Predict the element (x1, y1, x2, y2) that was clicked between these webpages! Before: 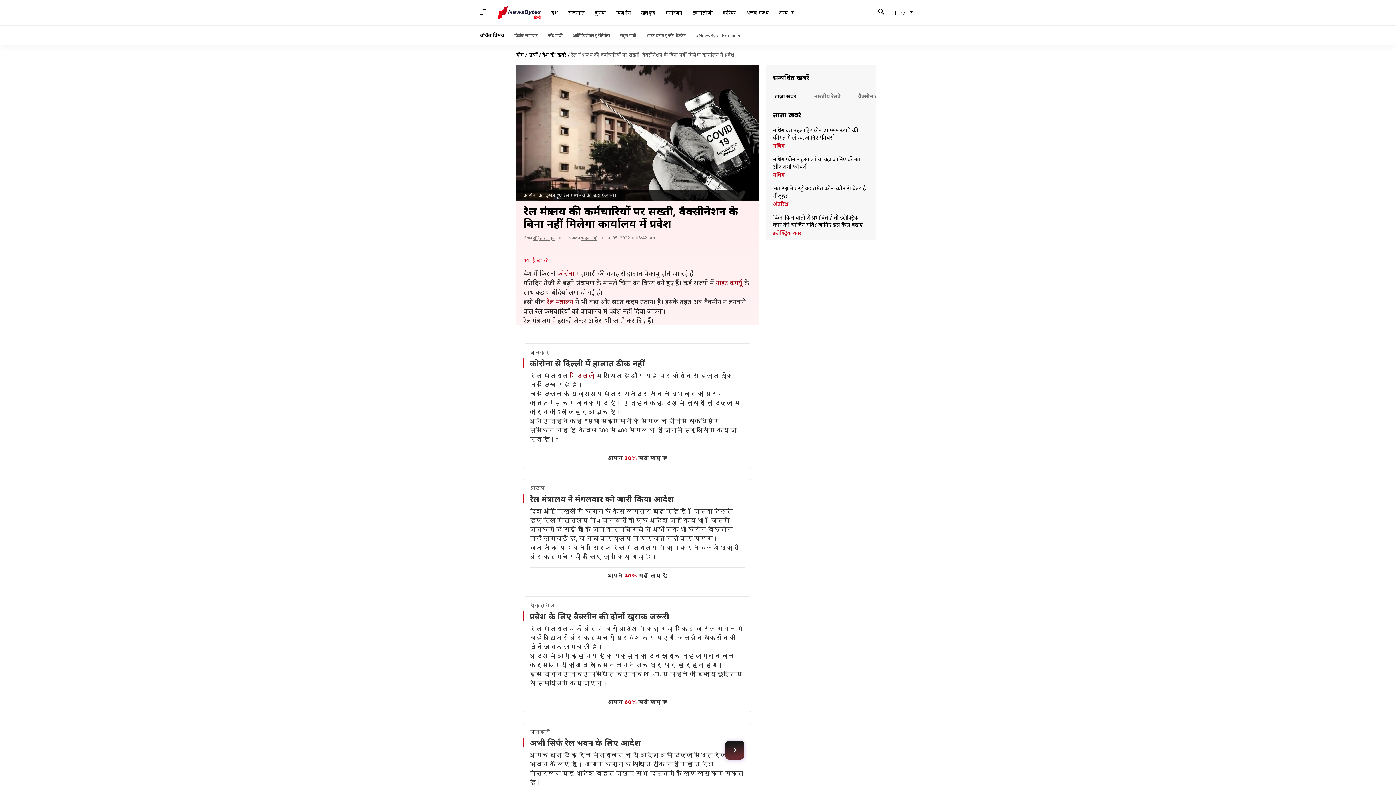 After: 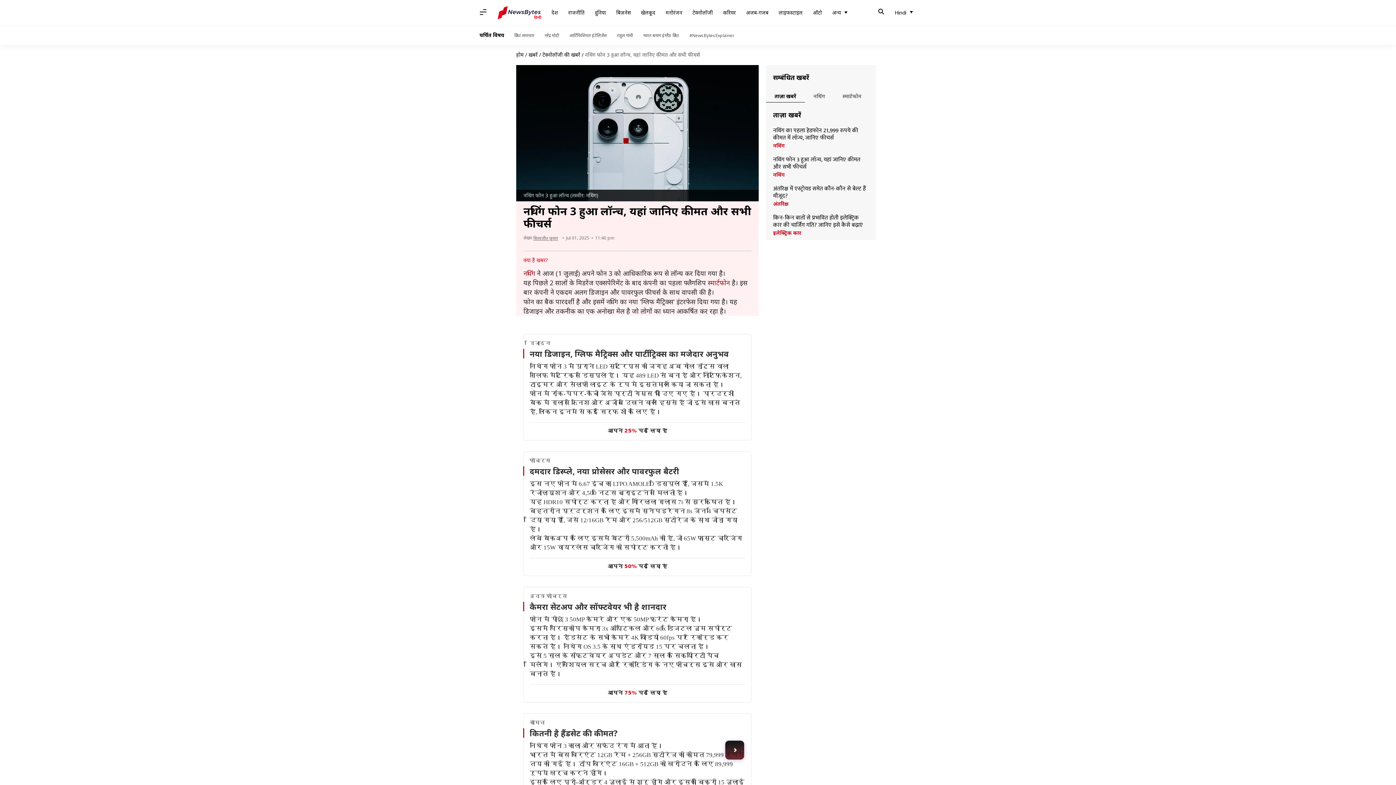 Action: bbox: (773, 156, 869, 170) label: नथिंग फोन 3 हुआ लॉन्च, यहां जानिए कीमत और सभी फीचर्स